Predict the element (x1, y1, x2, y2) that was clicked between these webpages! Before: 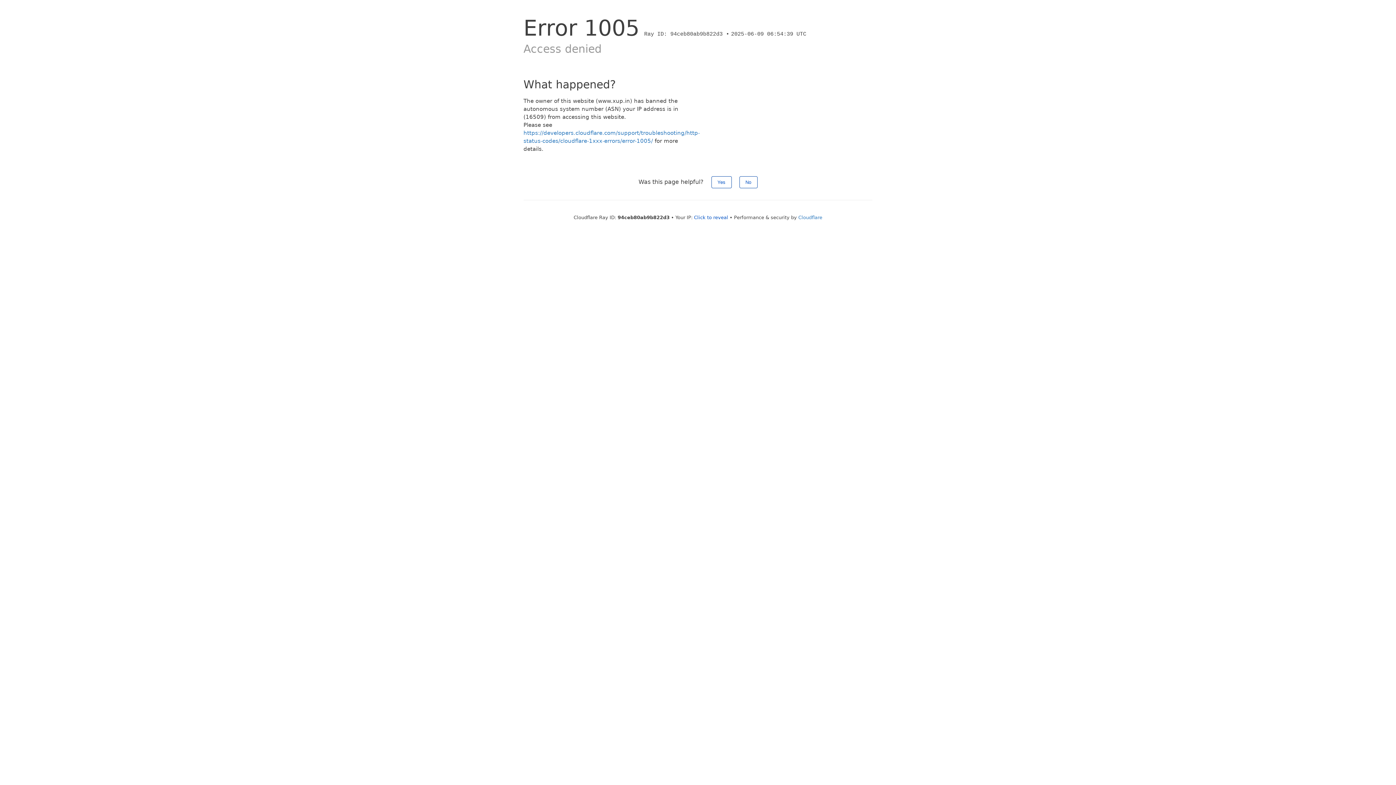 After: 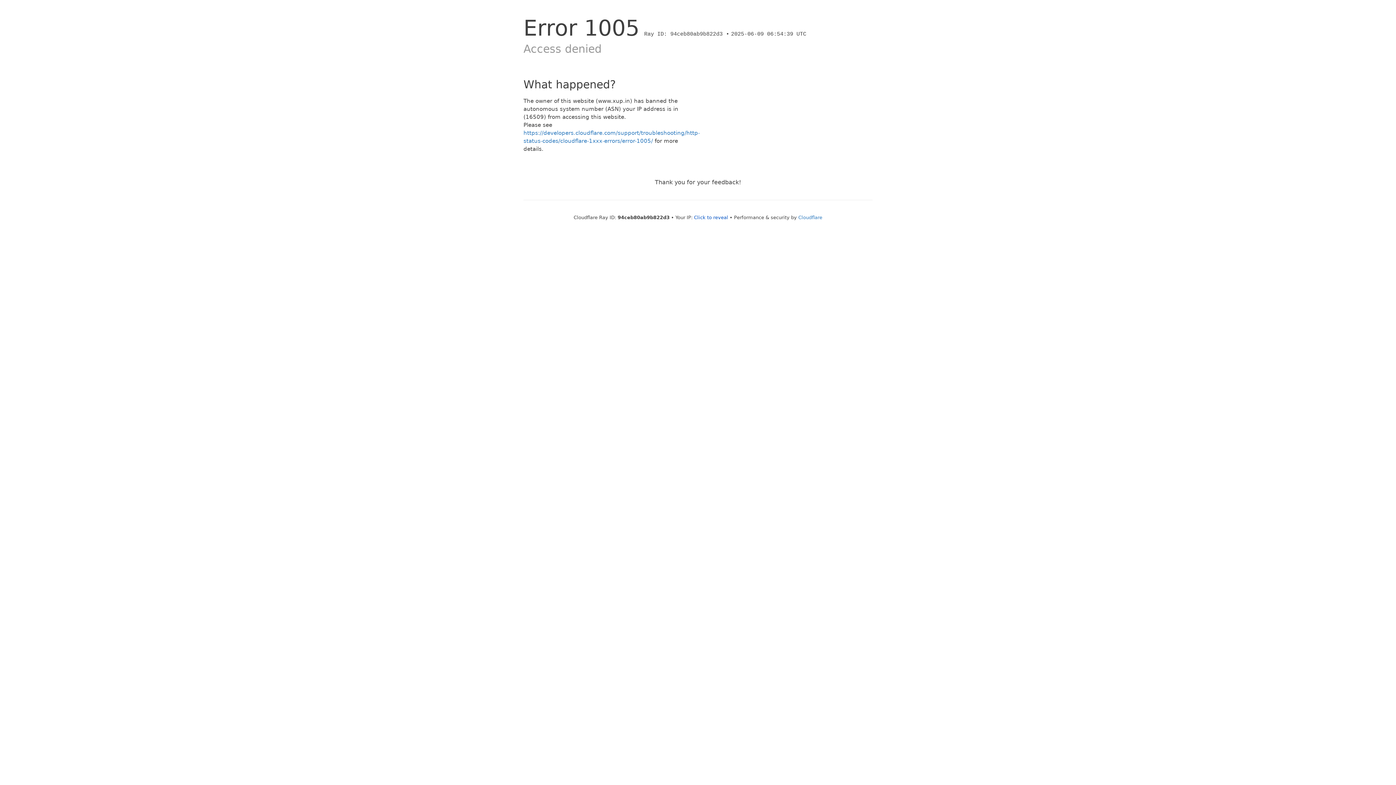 Action: bbox: (739, 176, 757, 188) label: No